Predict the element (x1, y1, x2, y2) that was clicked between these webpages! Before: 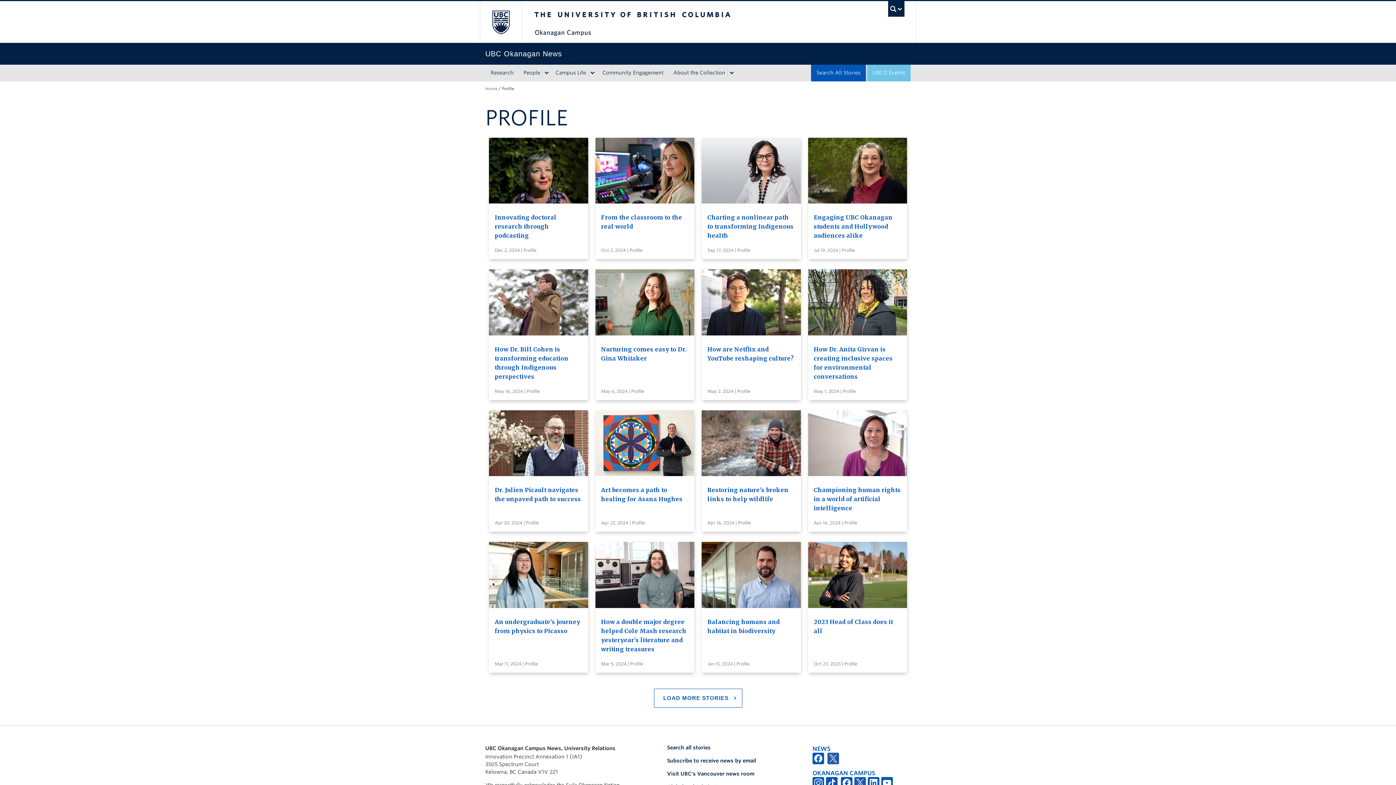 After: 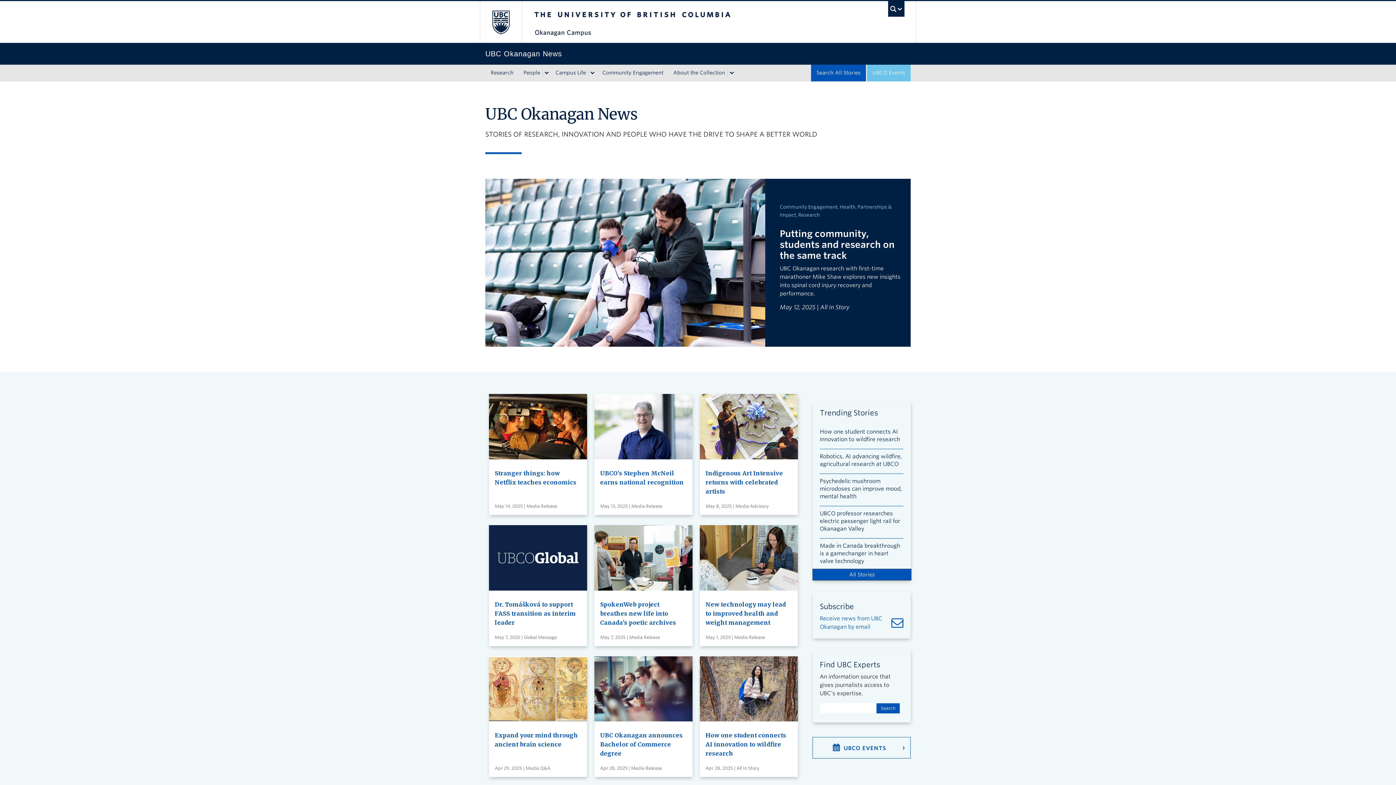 Action: bbox: (485, 50, 910, 58) label: UBC Okanagan News